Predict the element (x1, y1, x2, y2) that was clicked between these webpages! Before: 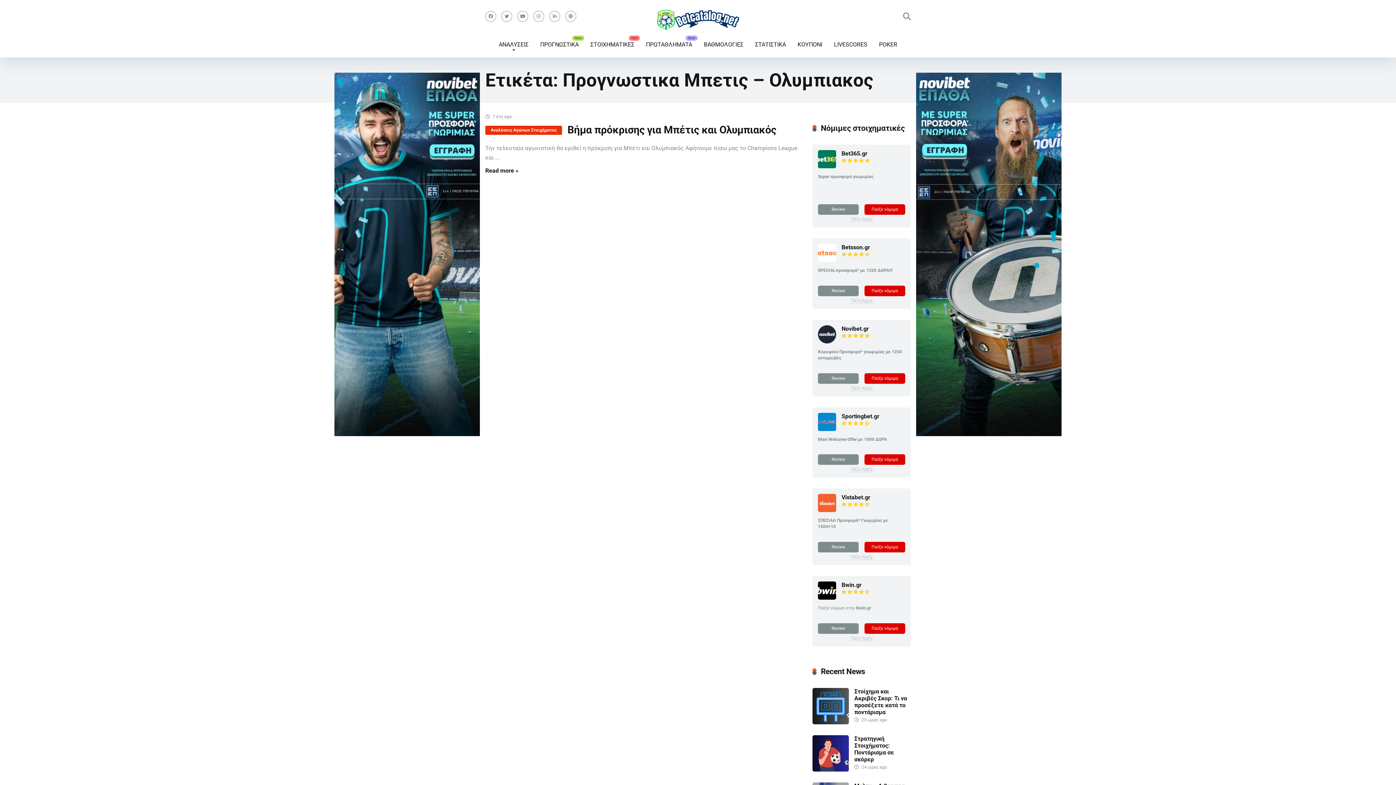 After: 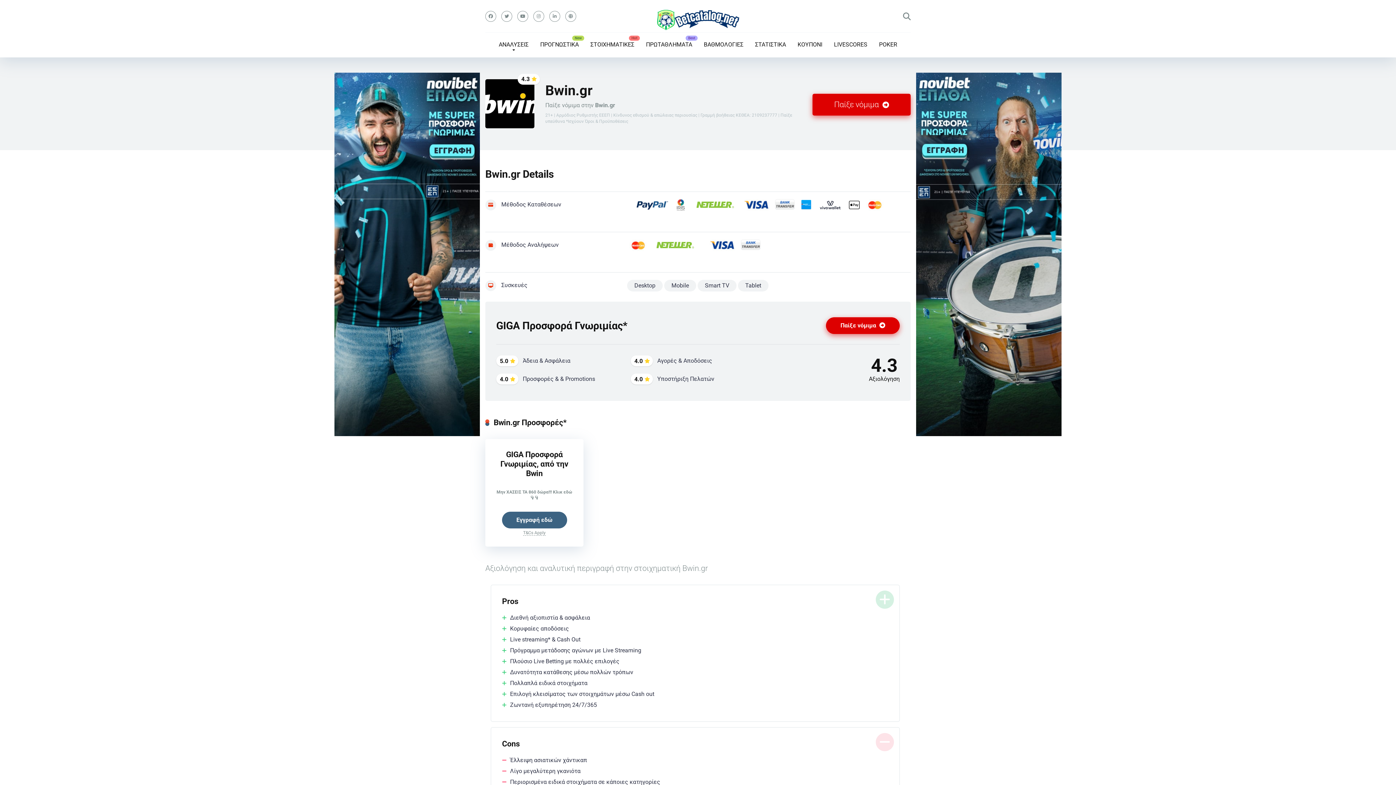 Action: bbox: (841, 581, 861, 588) label: Bwin.gr